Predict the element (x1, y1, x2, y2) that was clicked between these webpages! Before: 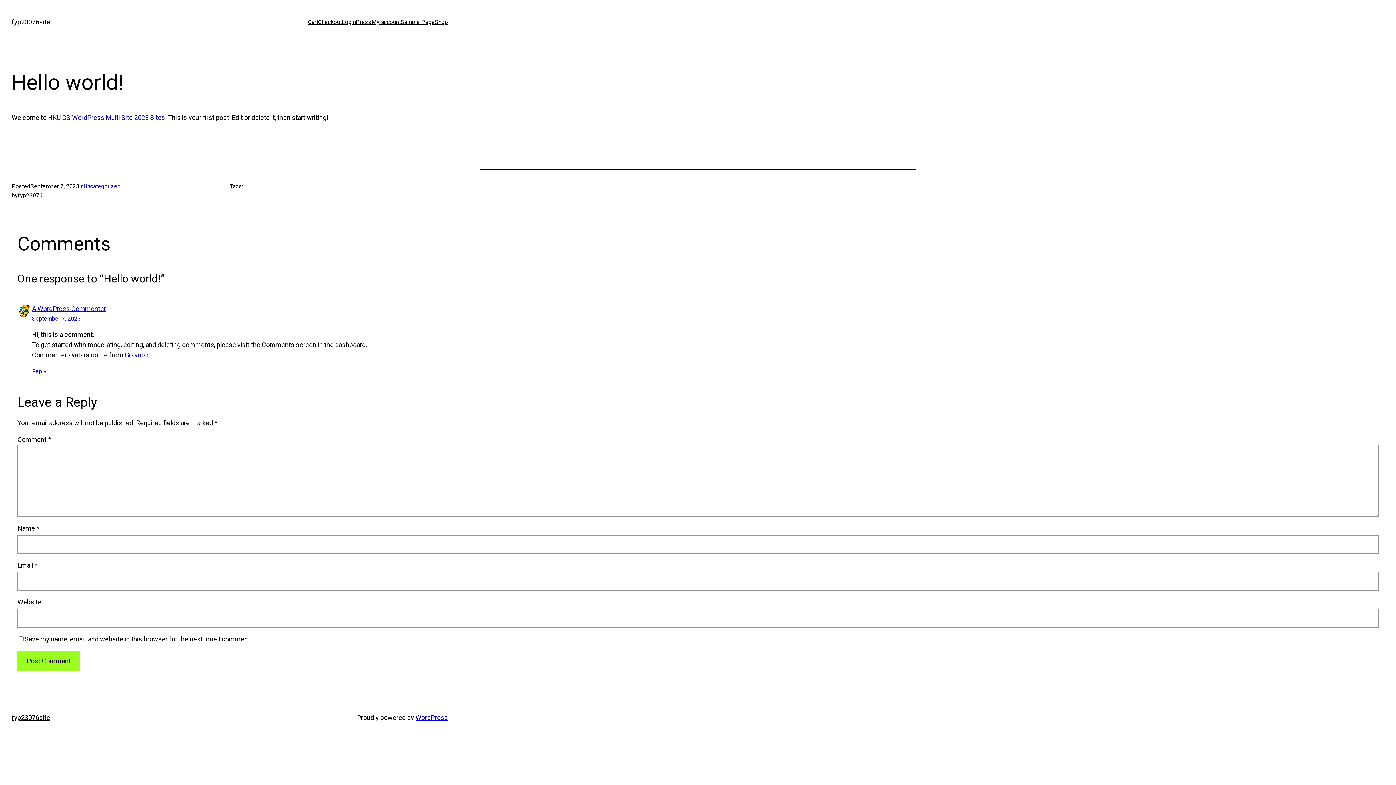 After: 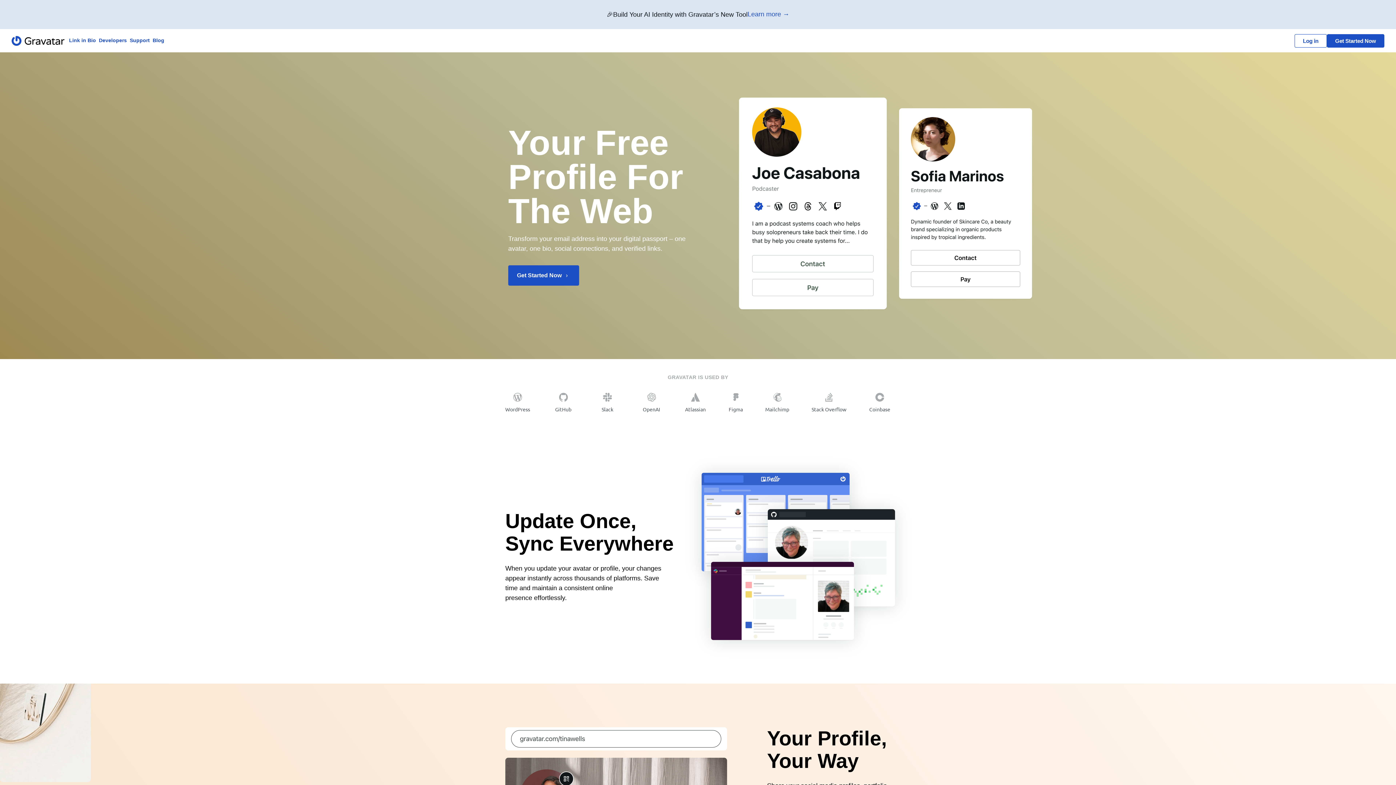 Action: bbox: (124, 351, 148, 359) label: Gravatar